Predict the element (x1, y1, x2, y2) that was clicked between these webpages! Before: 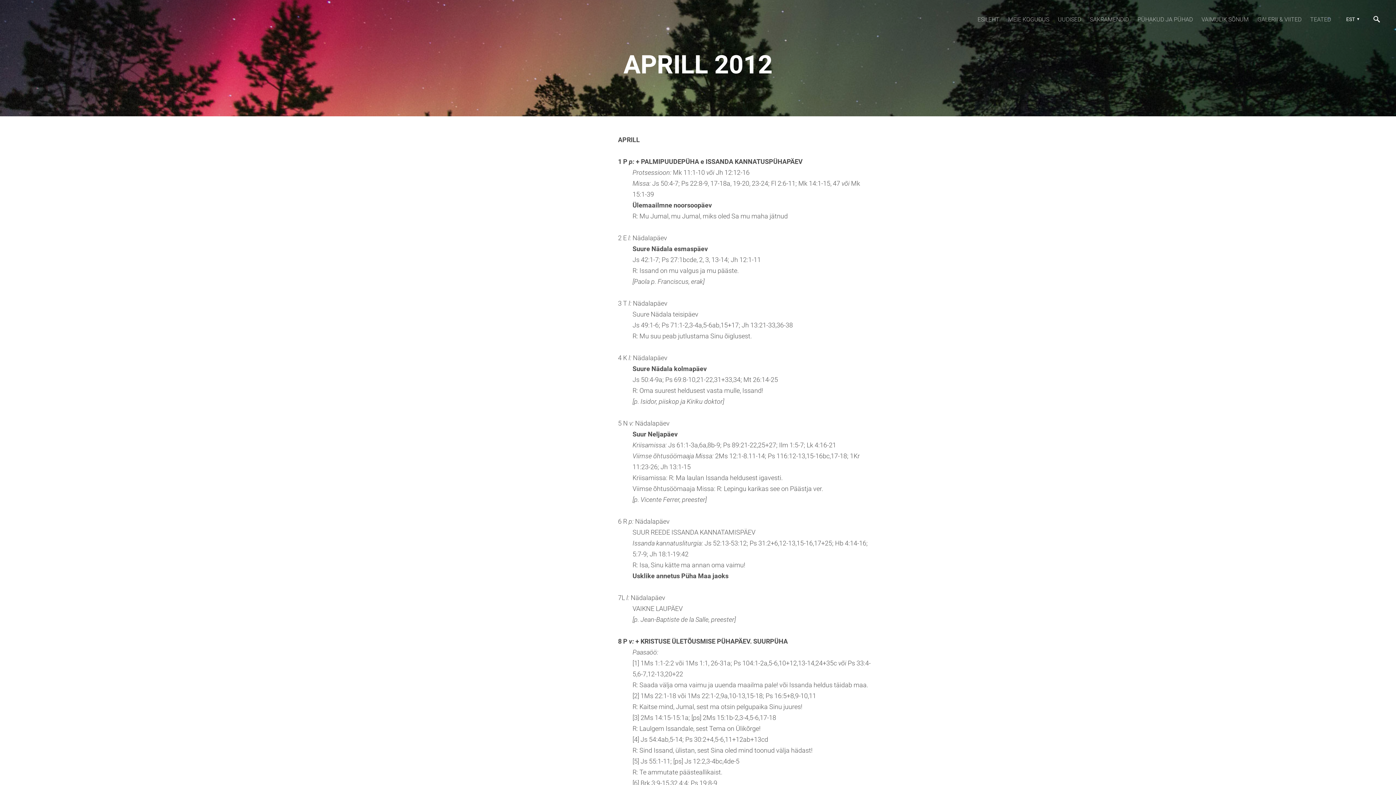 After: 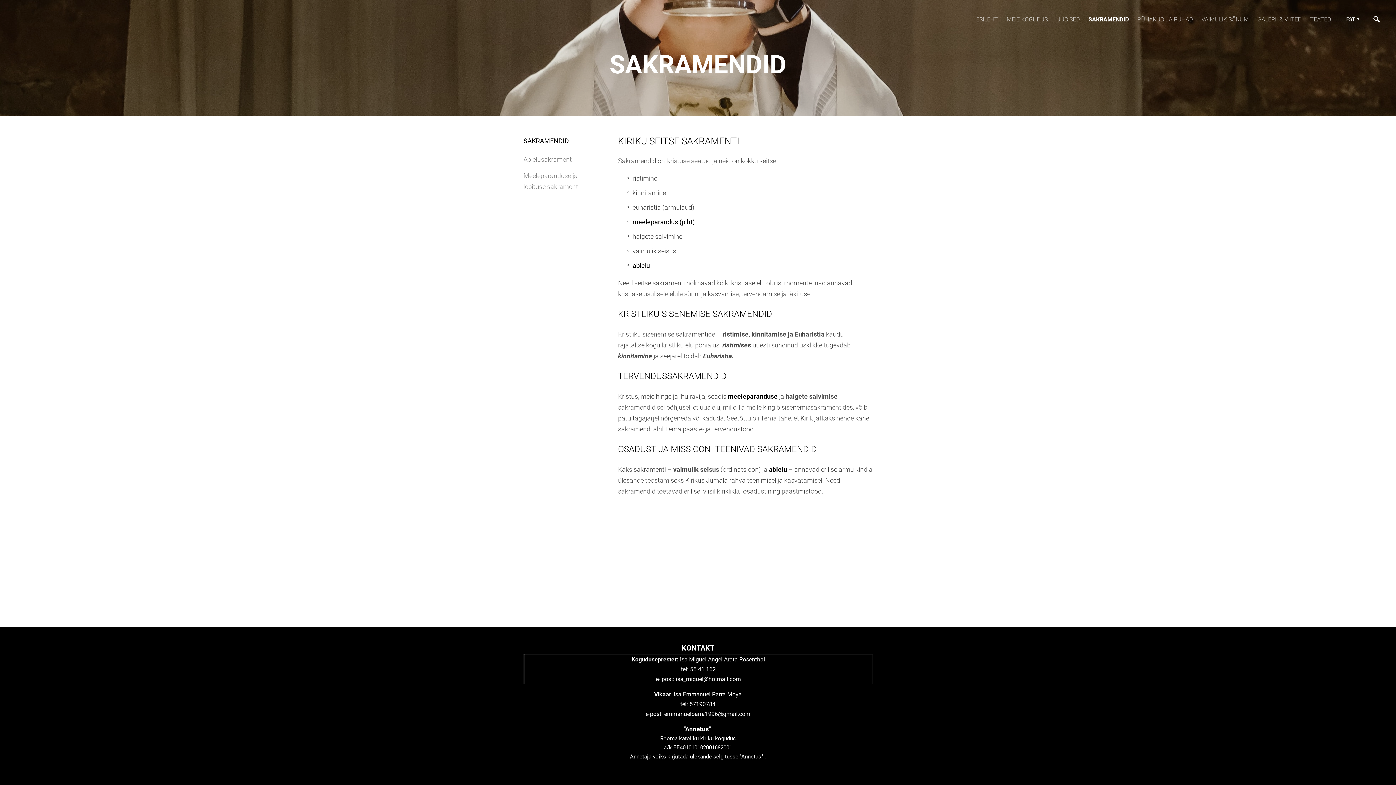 Action: bbox: (1090, 14, 1129, 24) label: SAKRAMENDID